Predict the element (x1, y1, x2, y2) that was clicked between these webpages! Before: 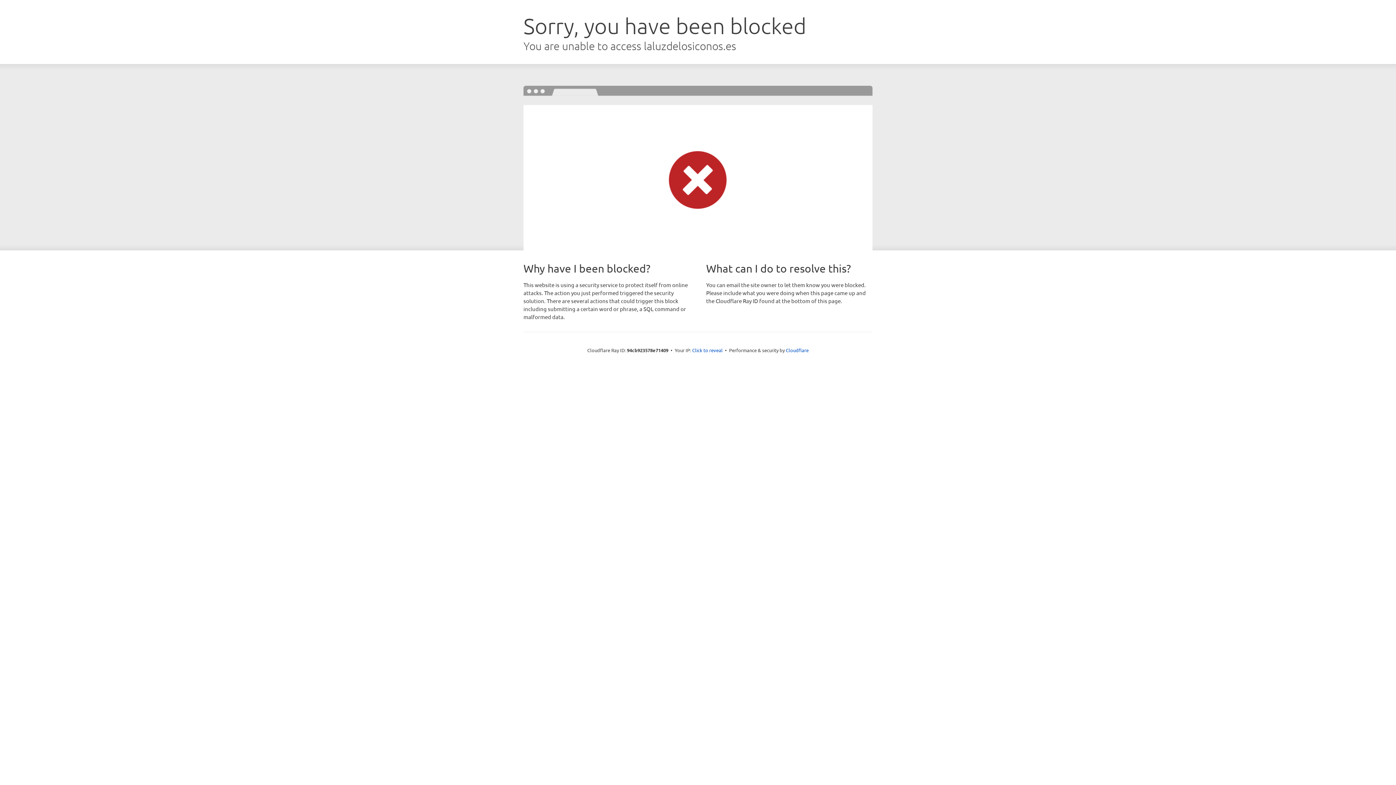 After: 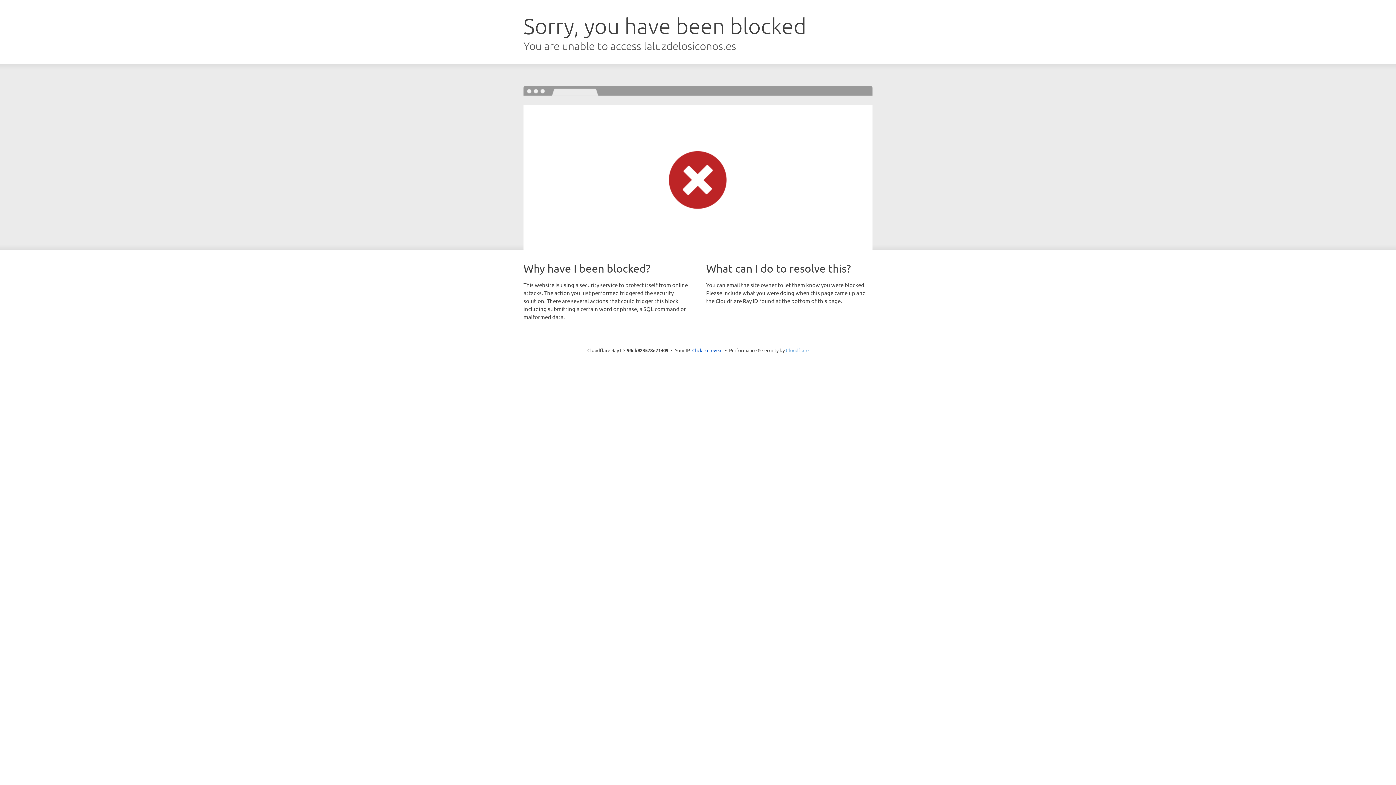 Action: bbox: (786, 347, 808, 353) label: Cloudflare